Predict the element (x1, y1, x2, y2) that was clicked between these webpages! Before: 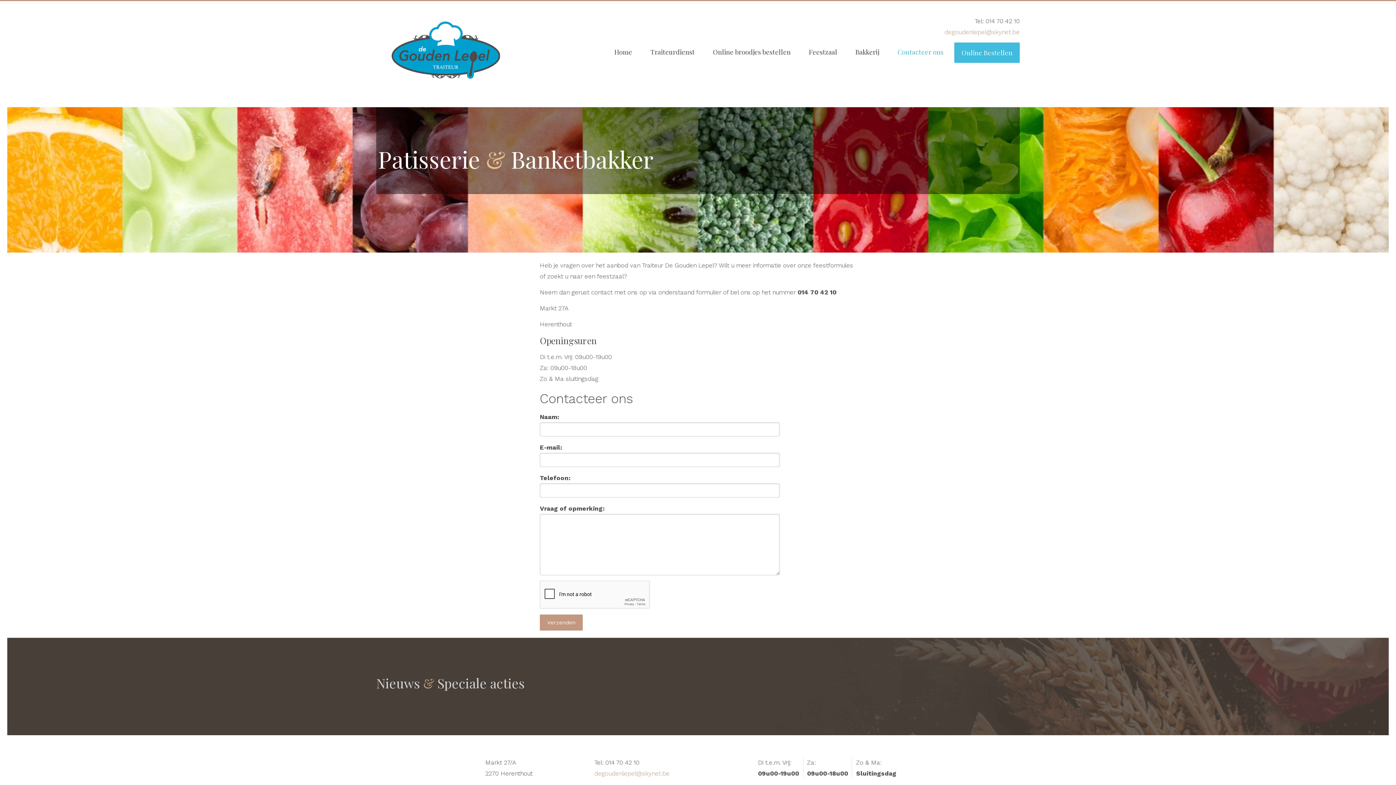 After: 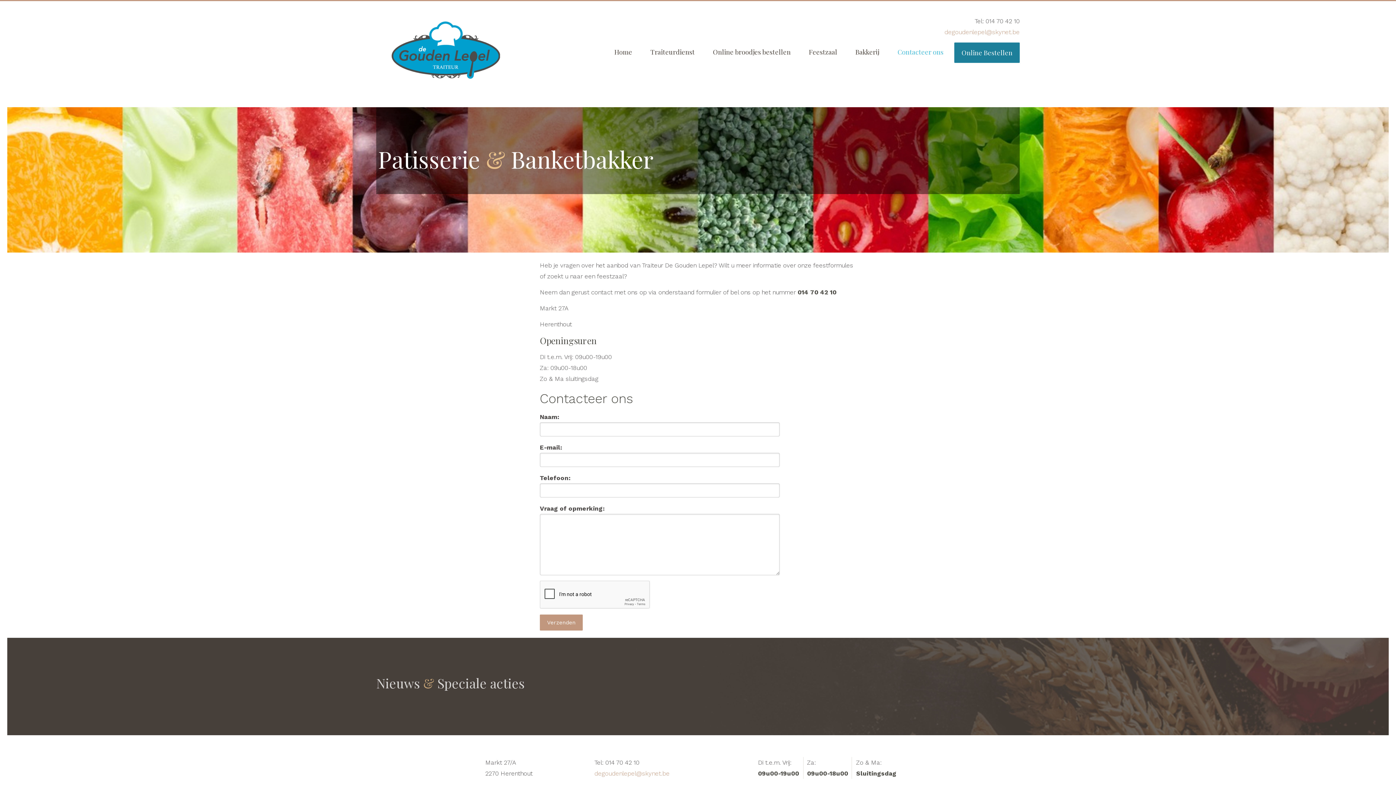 Action: bbox: (954, 42, 1020, 62) label: Online Bestellen